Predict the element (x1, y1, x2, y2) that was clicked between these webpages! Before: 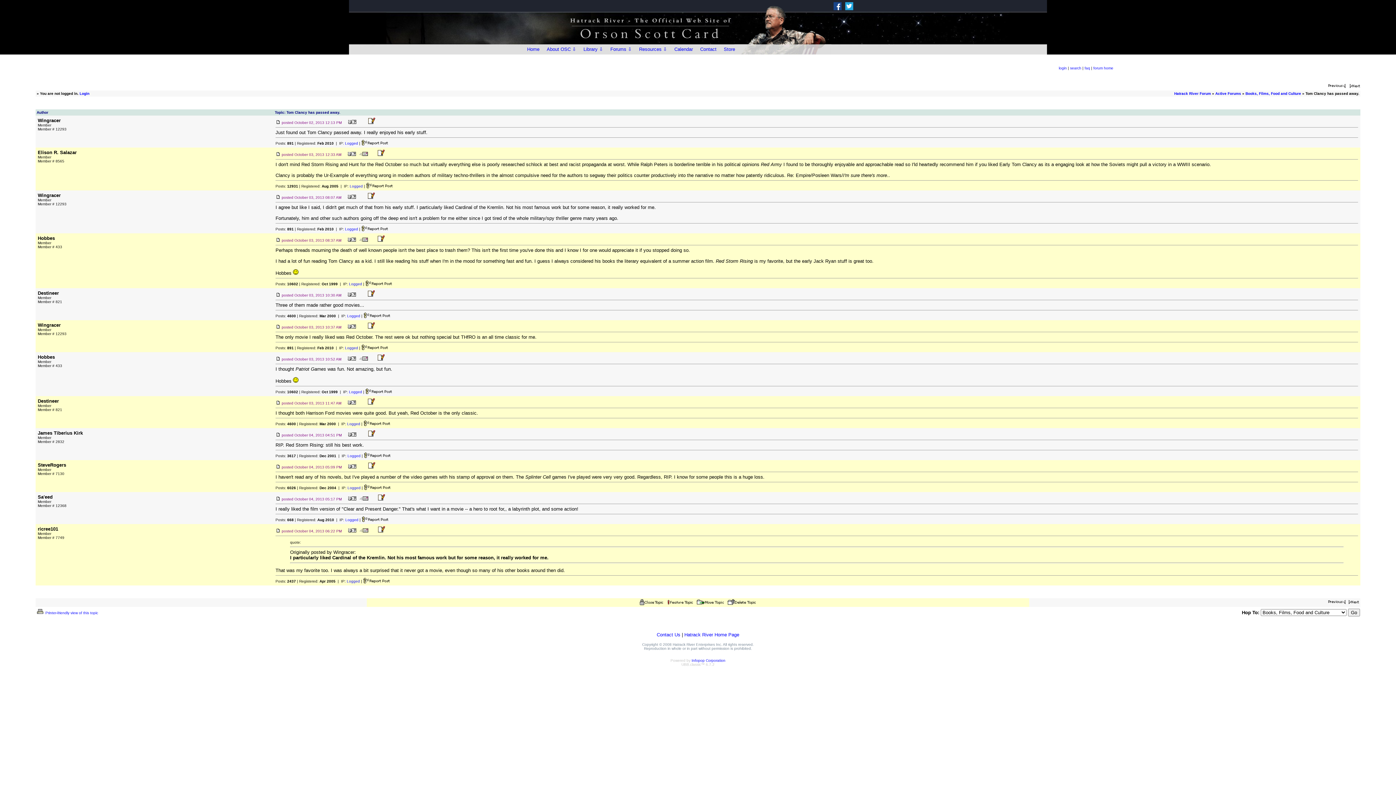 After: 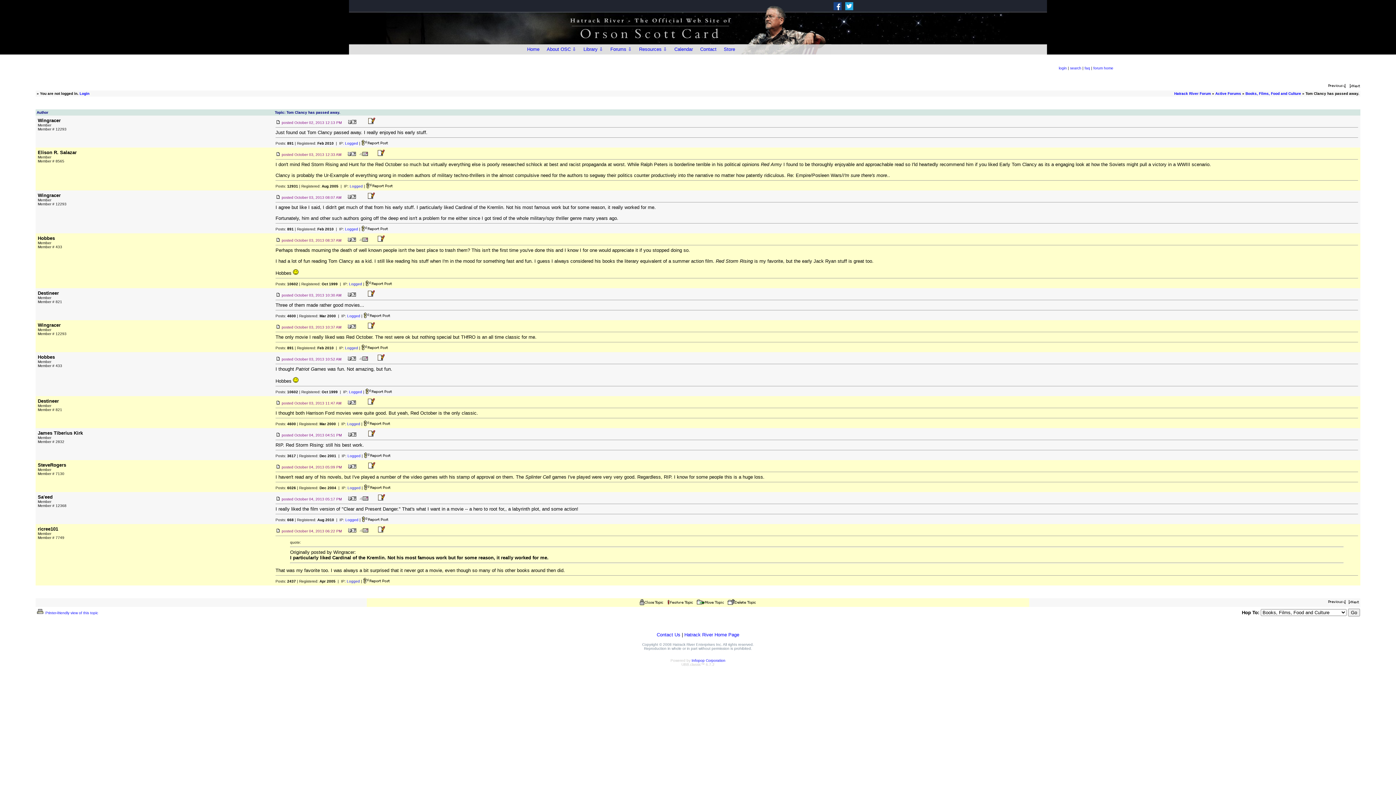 Action: label: SteveRogers bbox: (37, 462, 66, 468)